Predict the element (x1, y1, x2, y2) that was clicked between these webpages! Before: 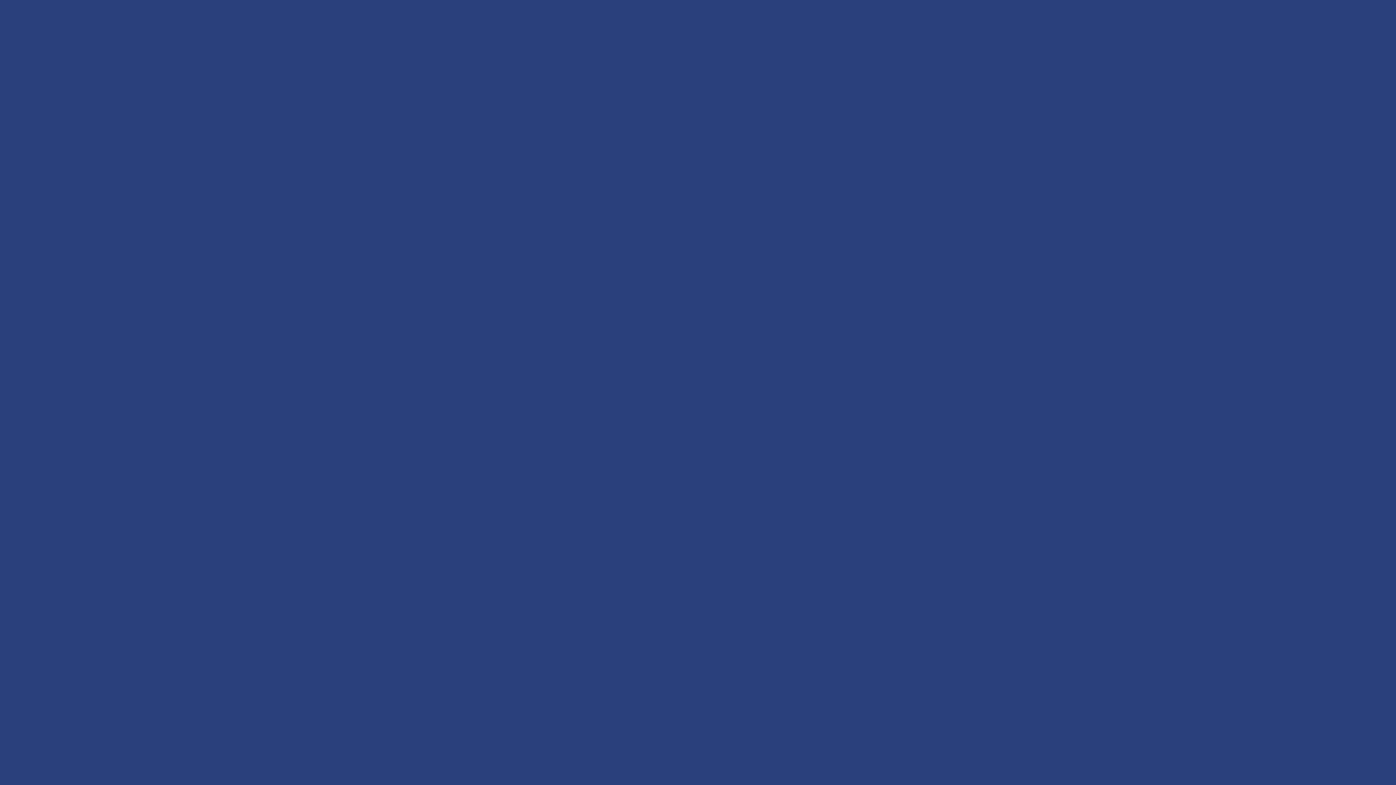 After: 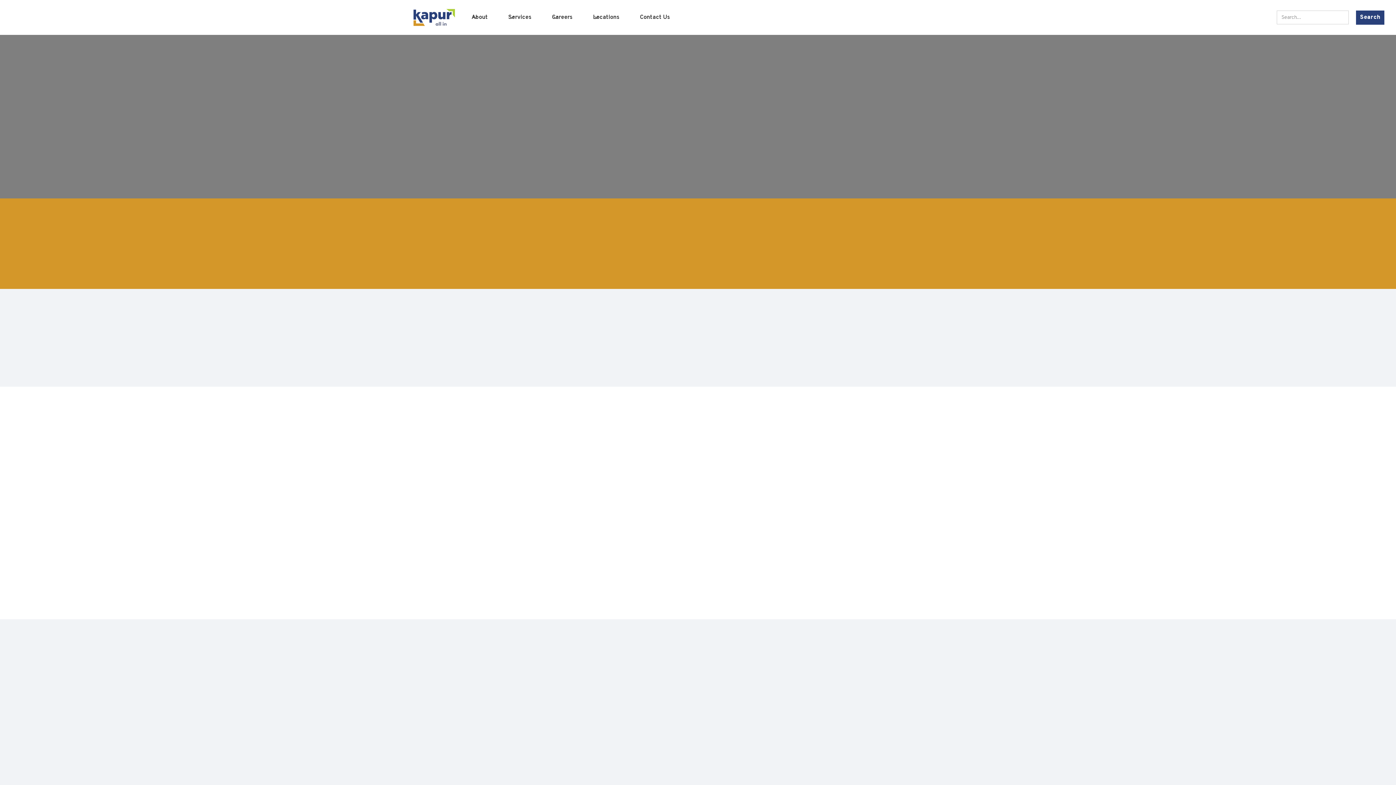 Action: label: Back To Homepage bbox: (652, 484, 743, 504)